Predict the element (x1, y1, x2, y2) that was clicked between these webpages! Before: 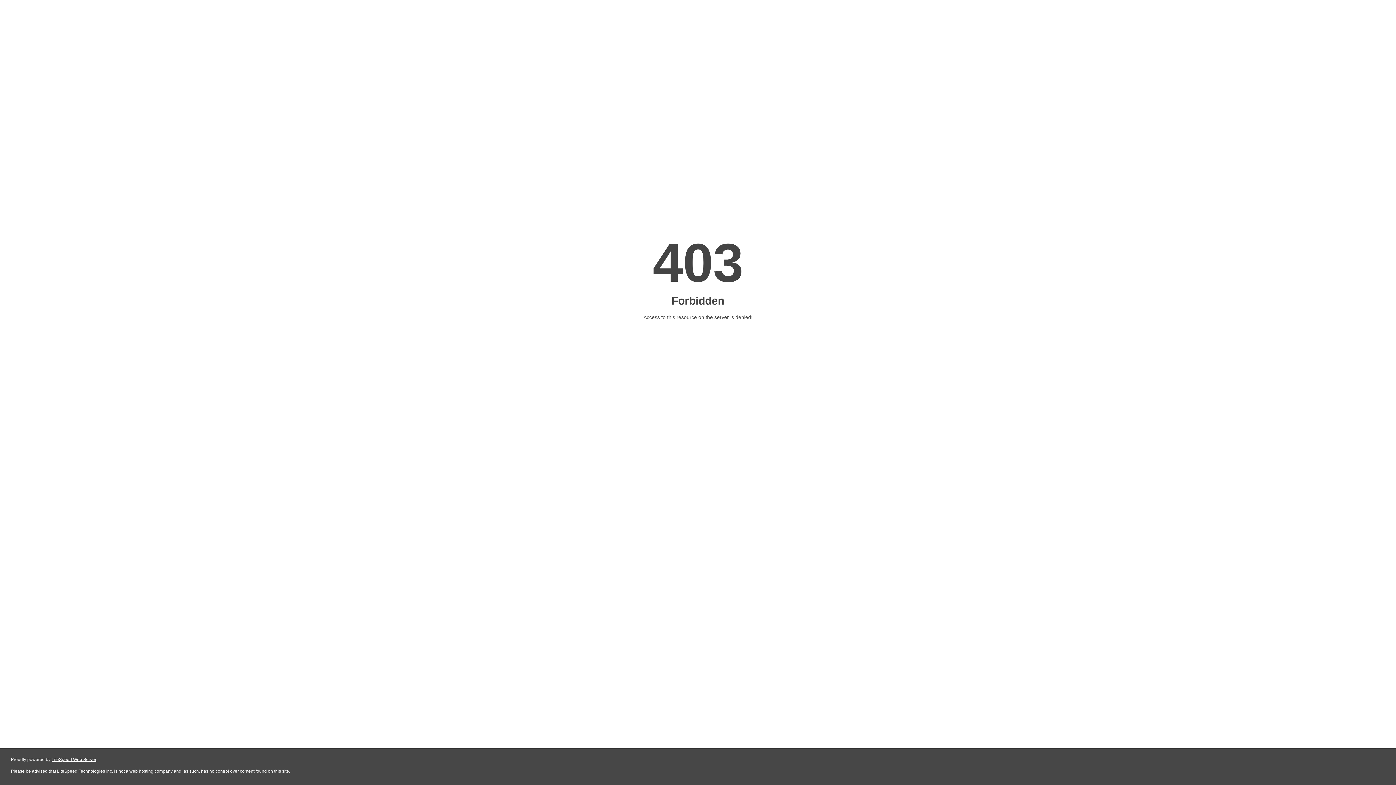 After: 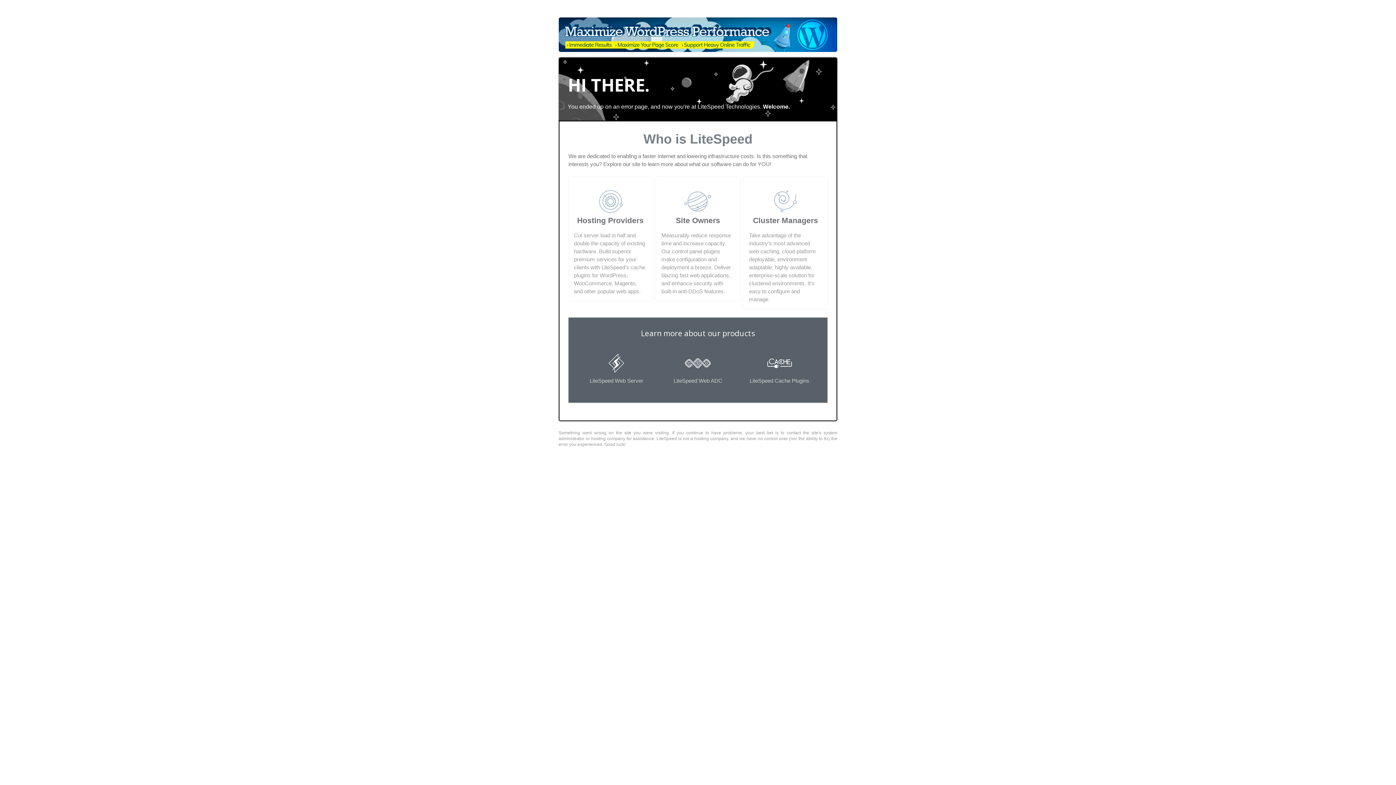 Action: bbox: (51, 757, 96, 762) label: LiteSpeed Web Server